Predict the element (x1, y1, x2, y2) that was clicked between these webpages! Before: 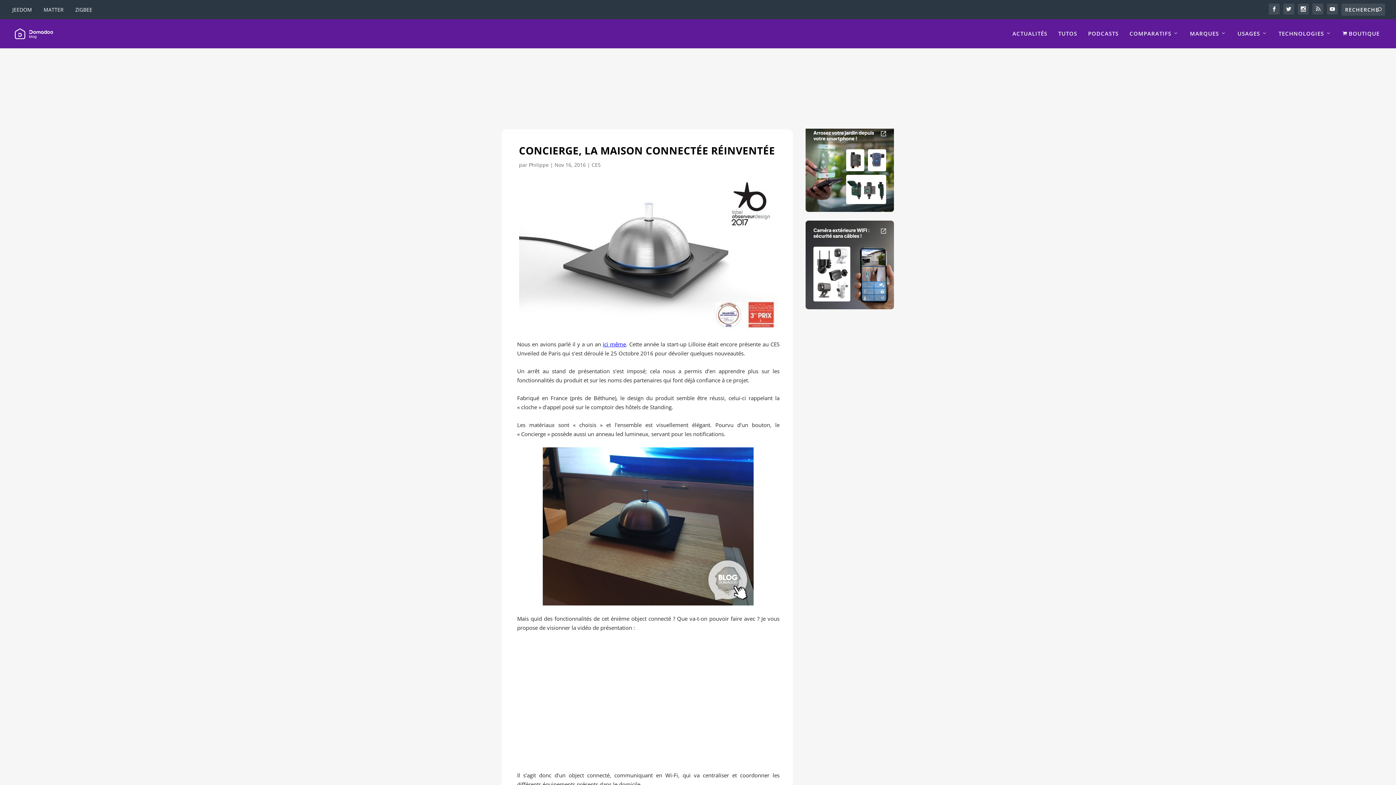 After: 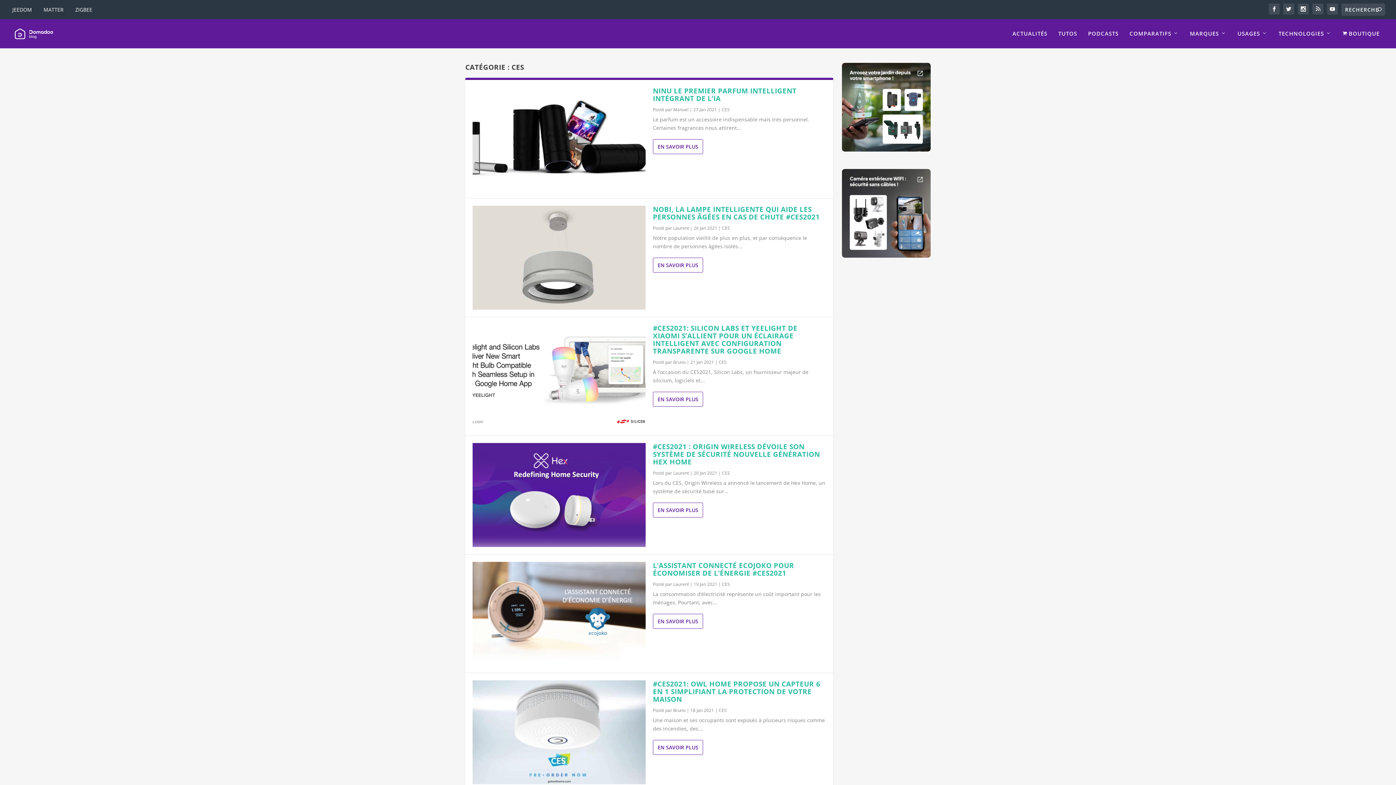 Action: label: CES bbox: (591, 161, 600, 168)